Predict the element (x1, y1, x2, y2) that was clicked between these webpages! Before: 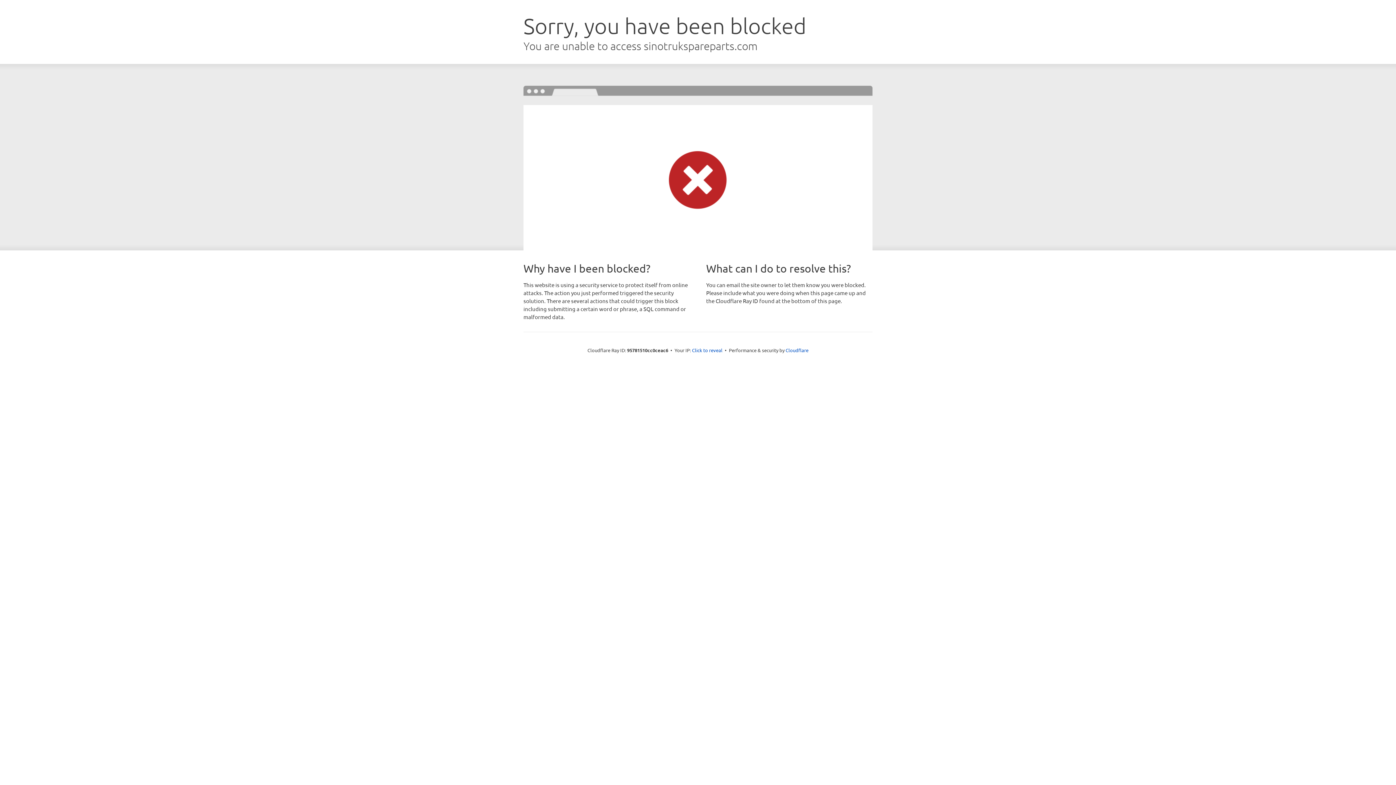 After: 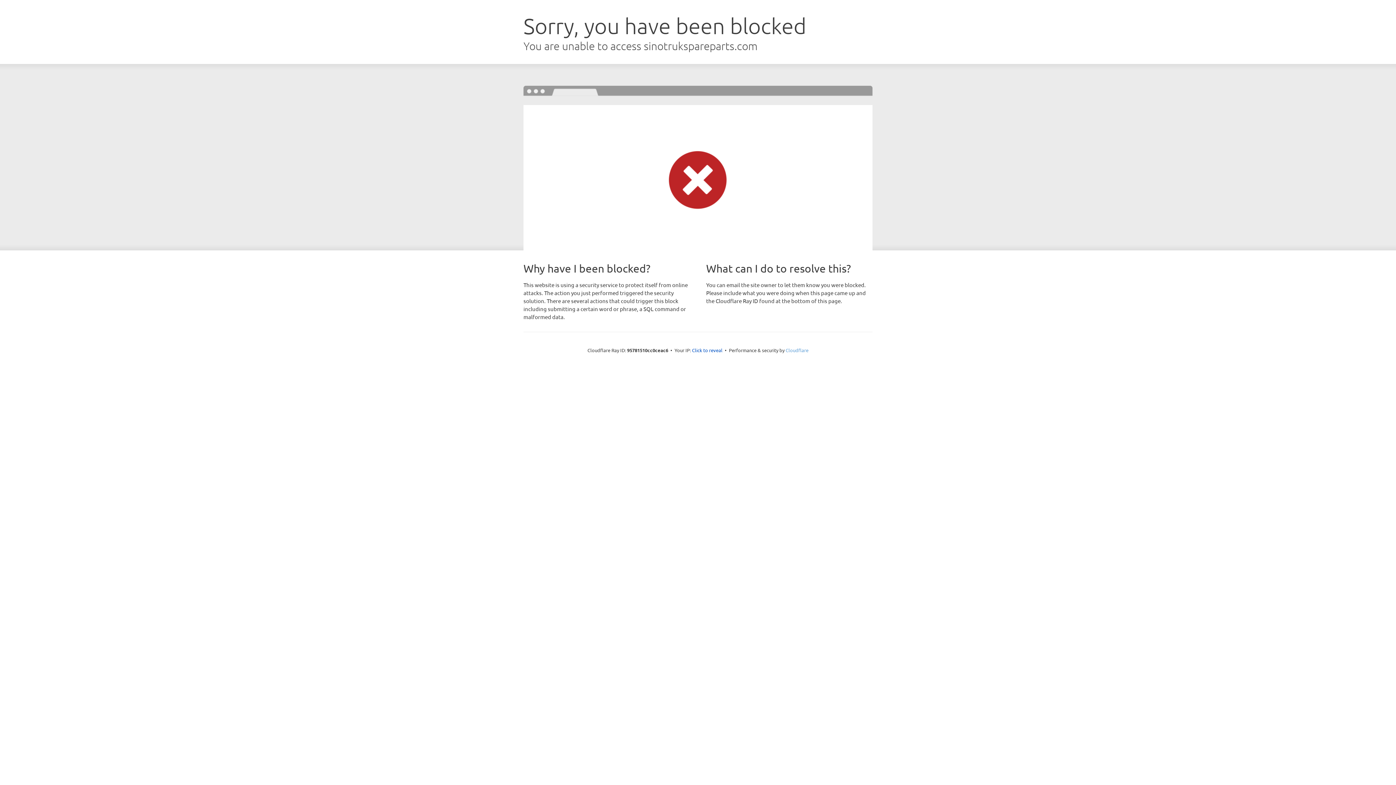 Action: bbox: (785, 347, 808, 353) label: Cloudflare